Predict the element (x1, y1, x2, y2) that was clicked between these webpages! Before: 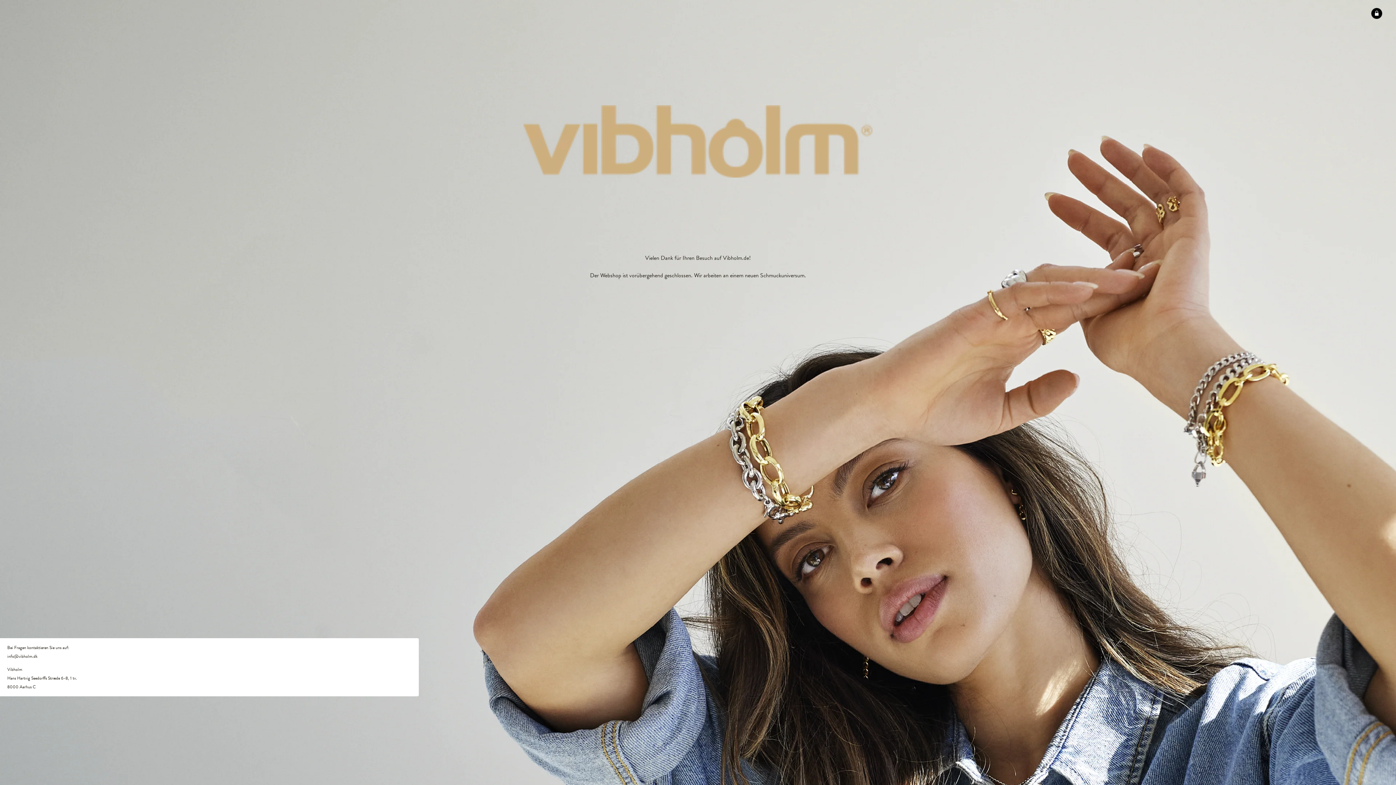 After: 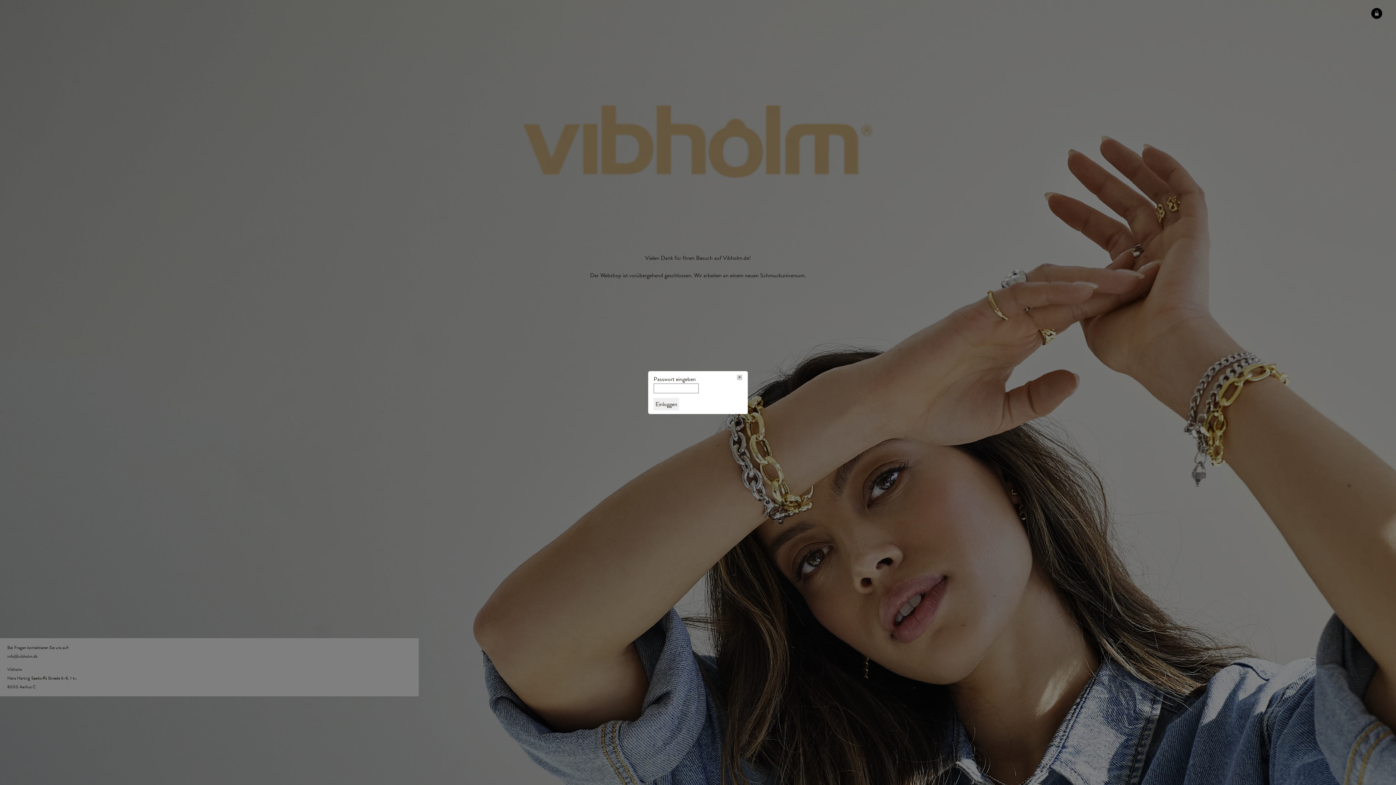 Action: bbox: (1371, 7, 1382, 18)